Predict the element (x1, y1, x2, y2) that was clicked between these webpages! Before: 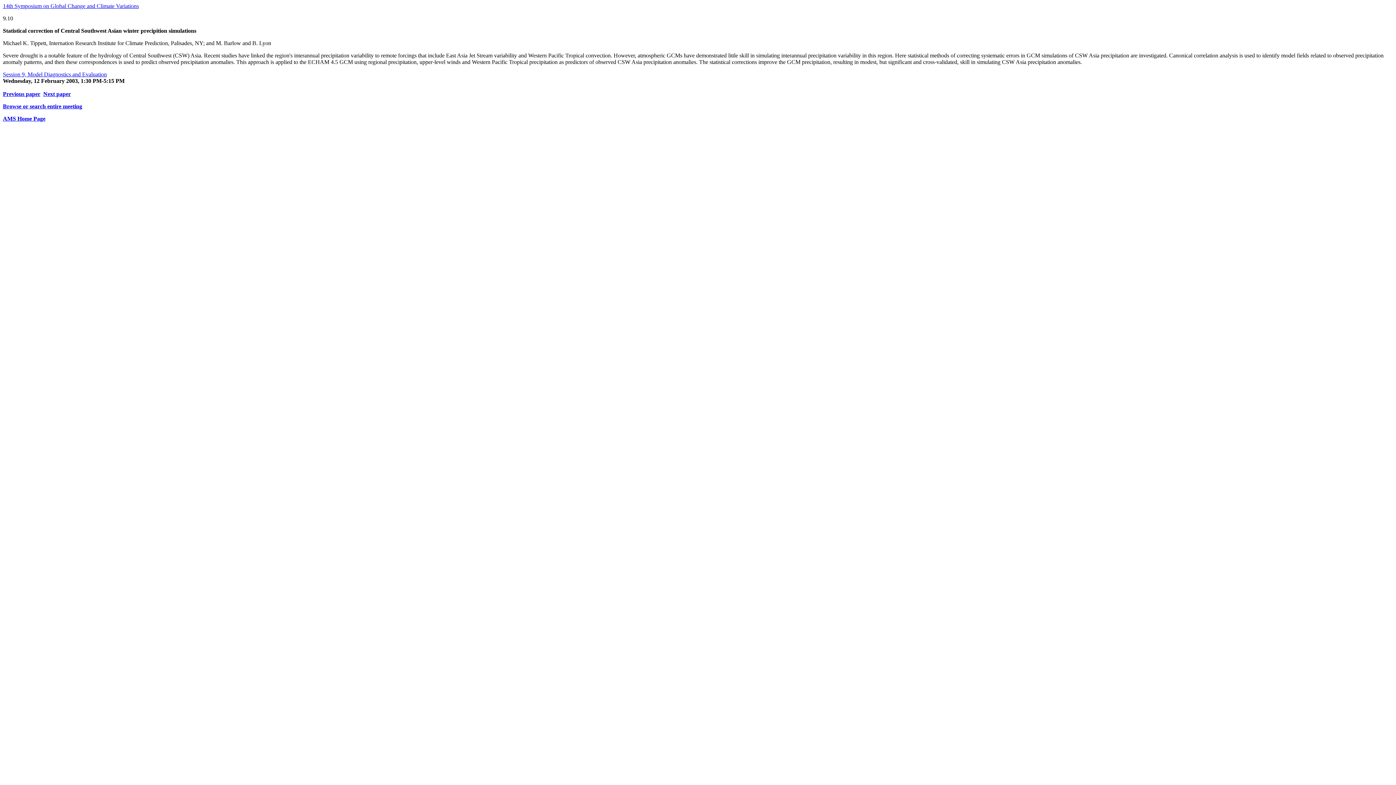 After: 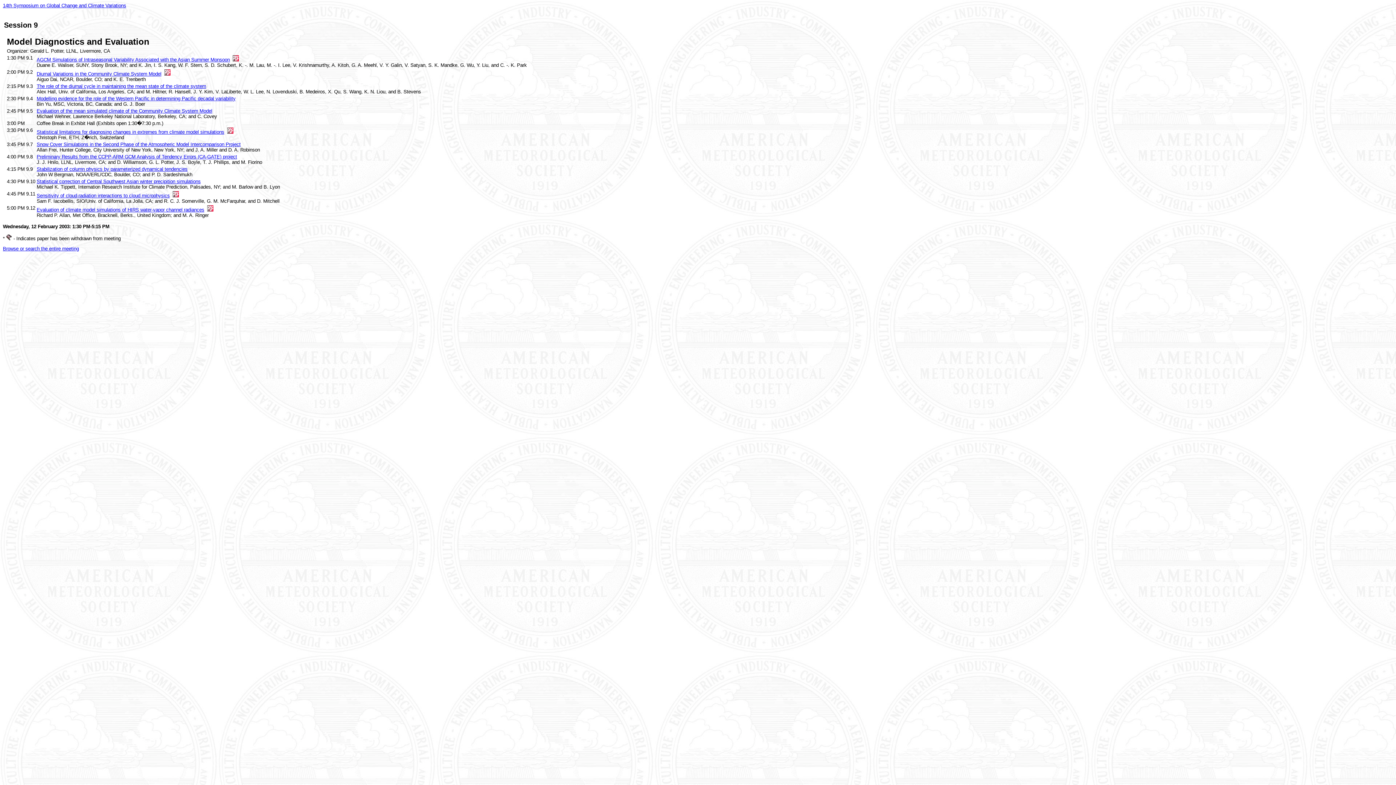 Action: label: Session 9, Model Diagnostics and Evaluation bbox: (2, 71, 106, 77)